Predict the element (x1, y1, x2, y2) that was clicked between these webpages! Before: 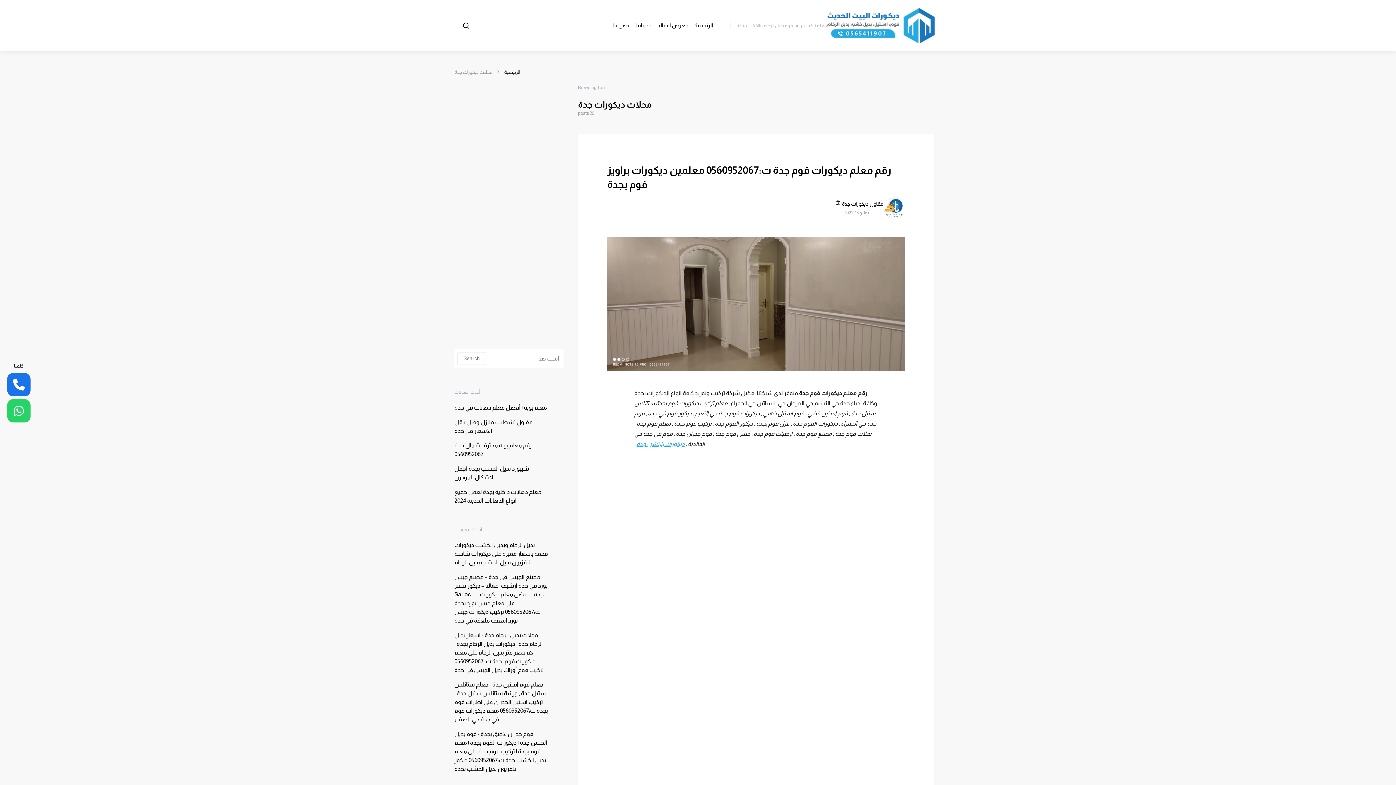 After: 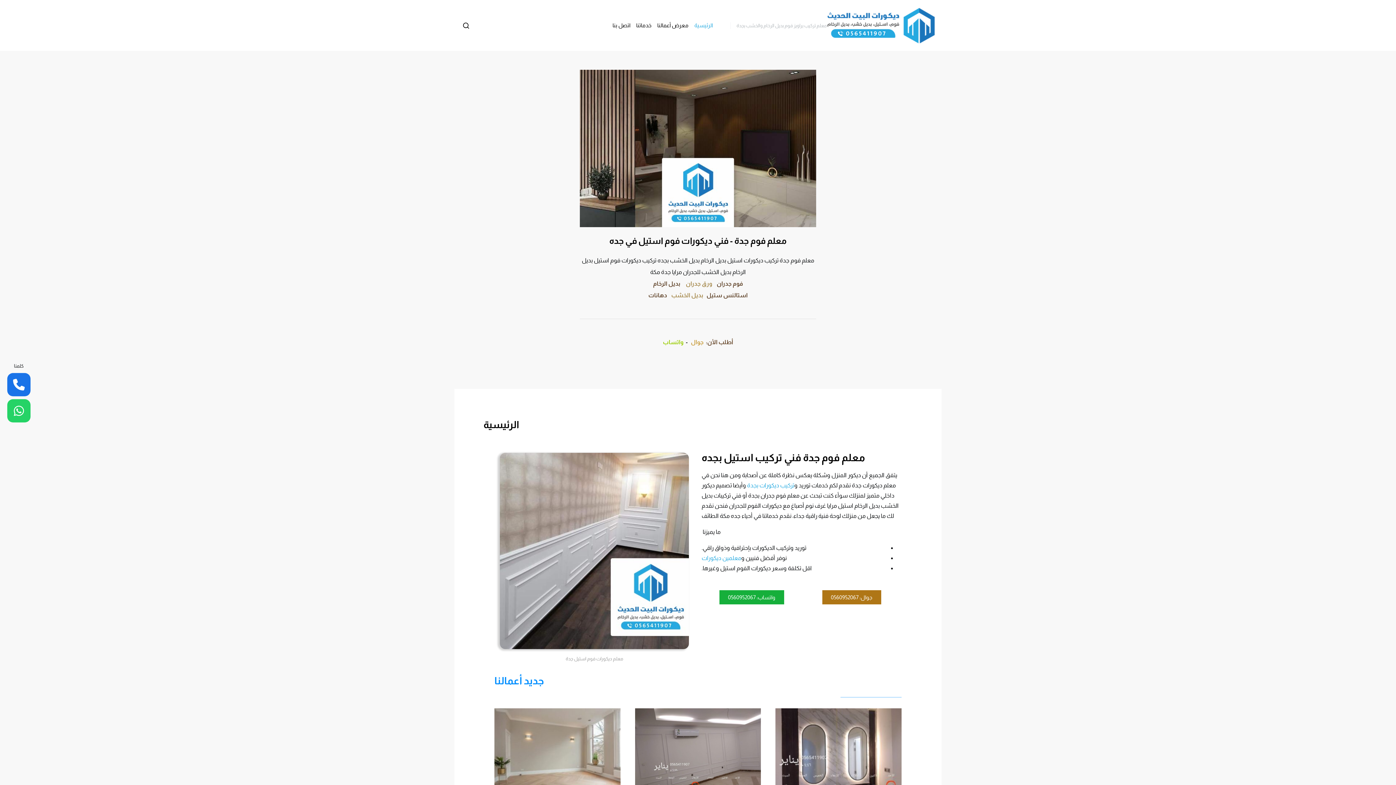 Action: bbox: (691, 14, 716, 36) label: الرئيسية